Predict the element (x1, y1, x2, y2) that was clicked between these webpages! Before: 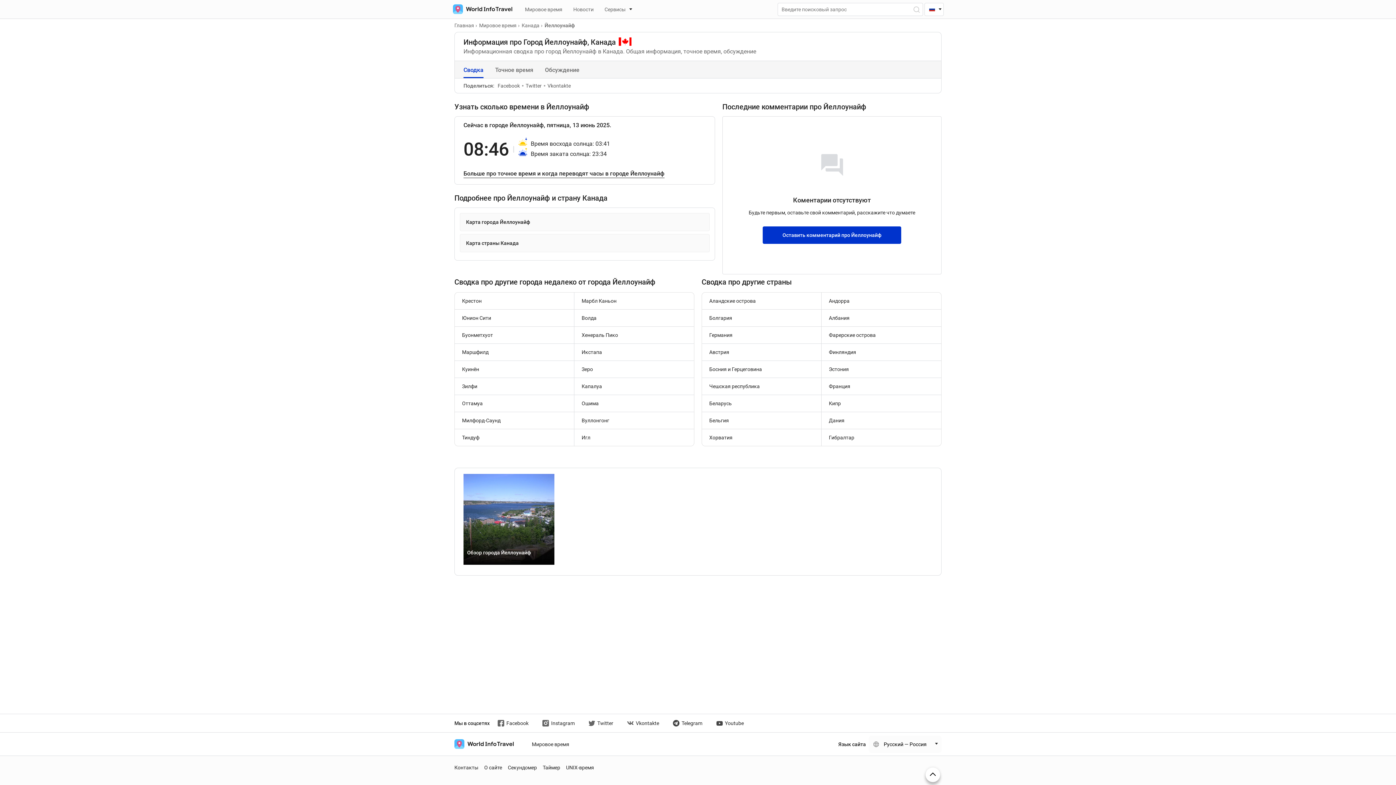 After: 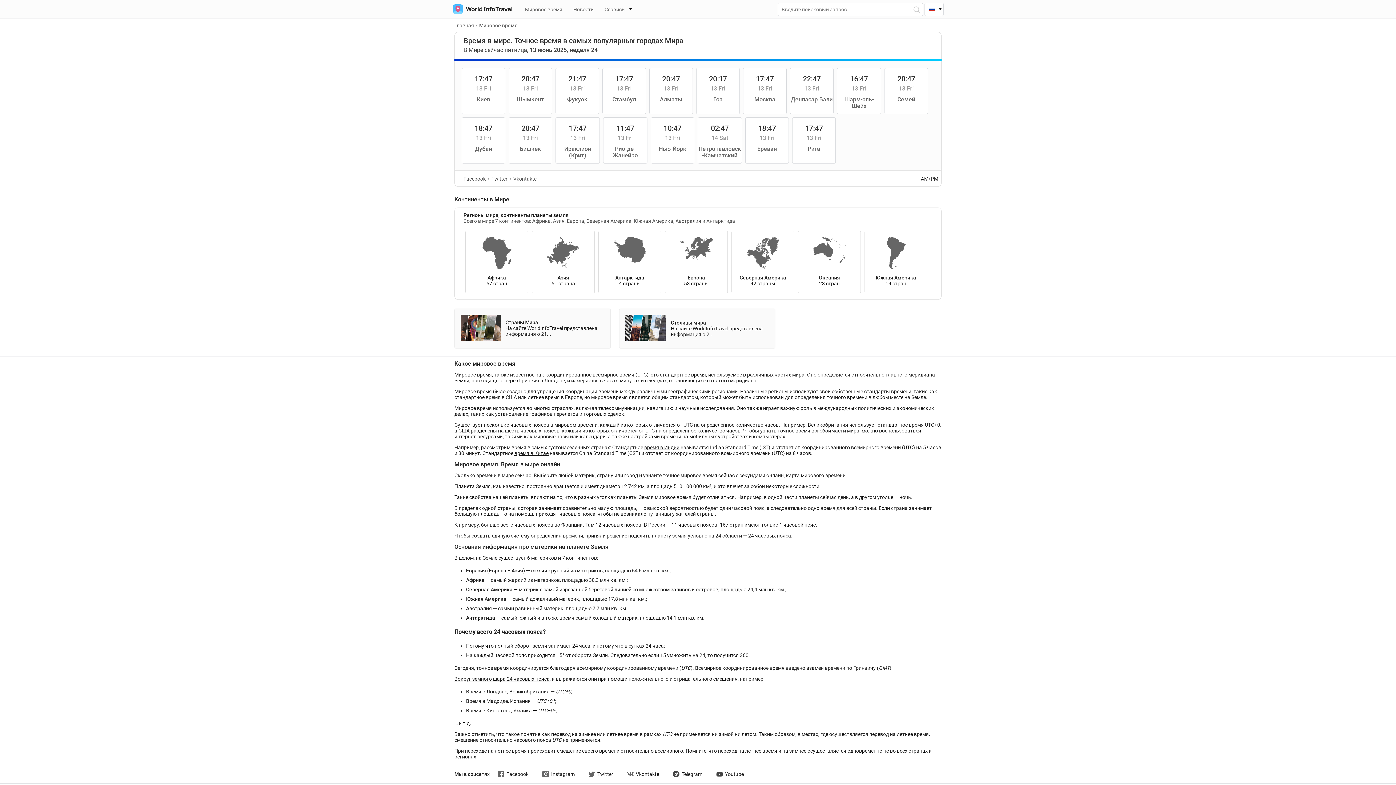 Action: label: Мировое время bbox: (479, 22, 521, 28)